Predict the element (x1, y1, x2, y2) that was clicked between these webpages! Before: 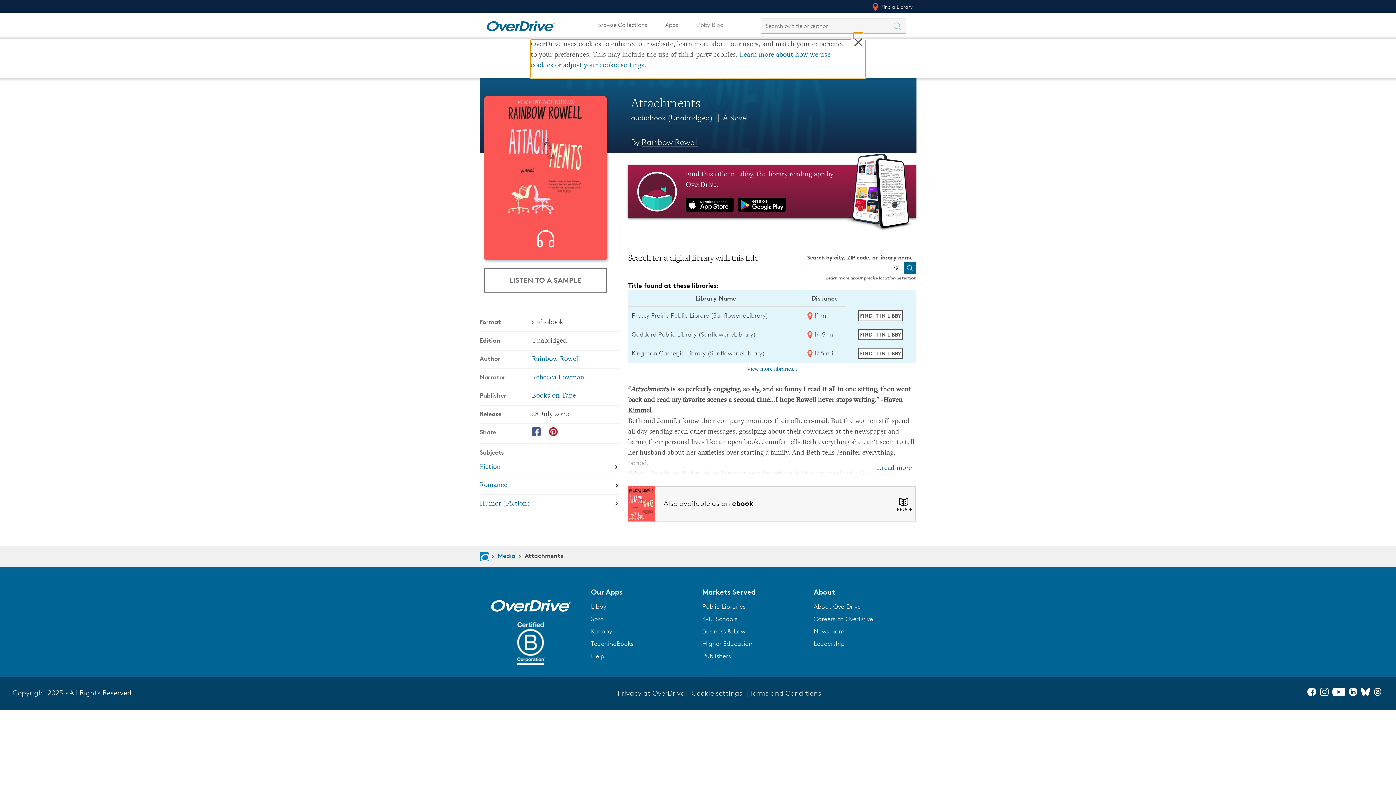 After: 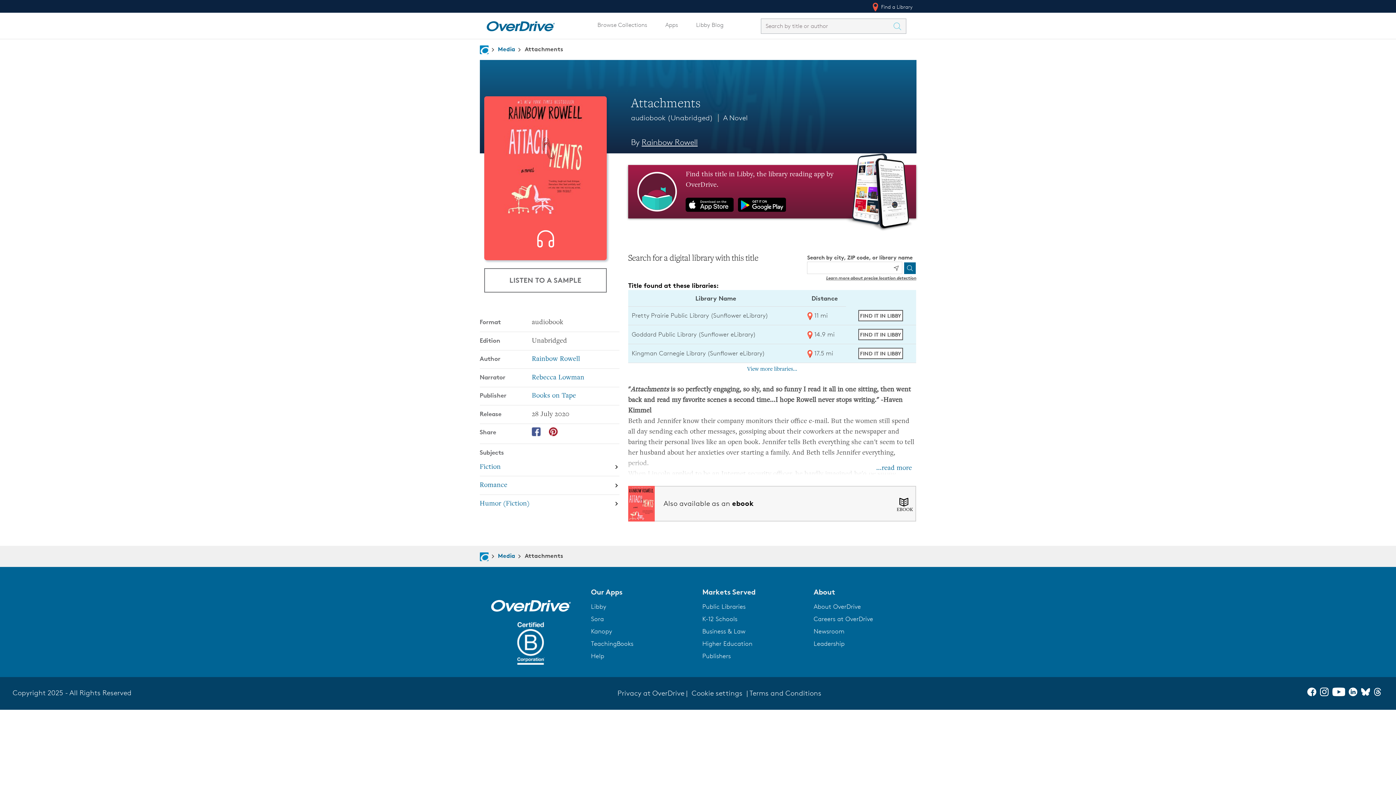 Action: bbox: (1349, 689, 1361, 698) label: LinkedIn